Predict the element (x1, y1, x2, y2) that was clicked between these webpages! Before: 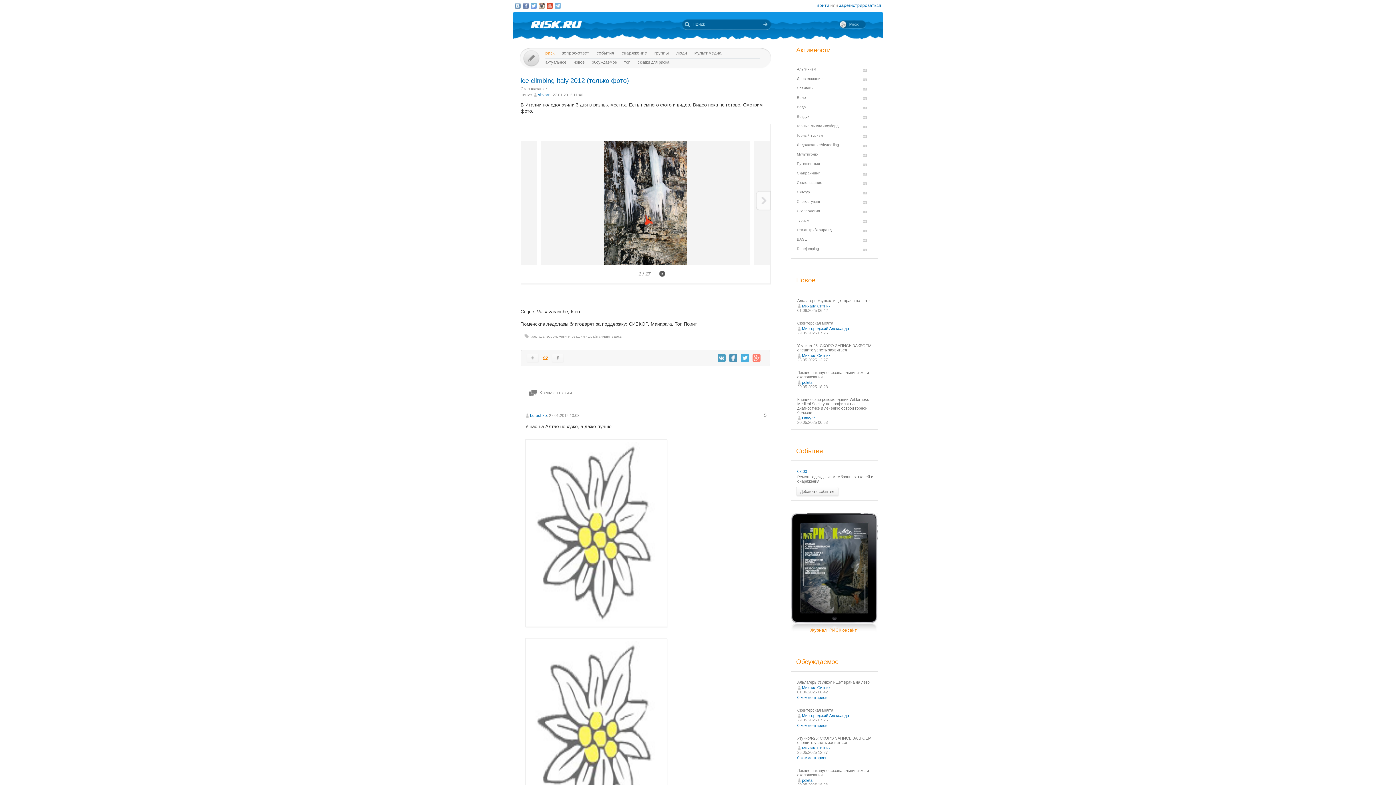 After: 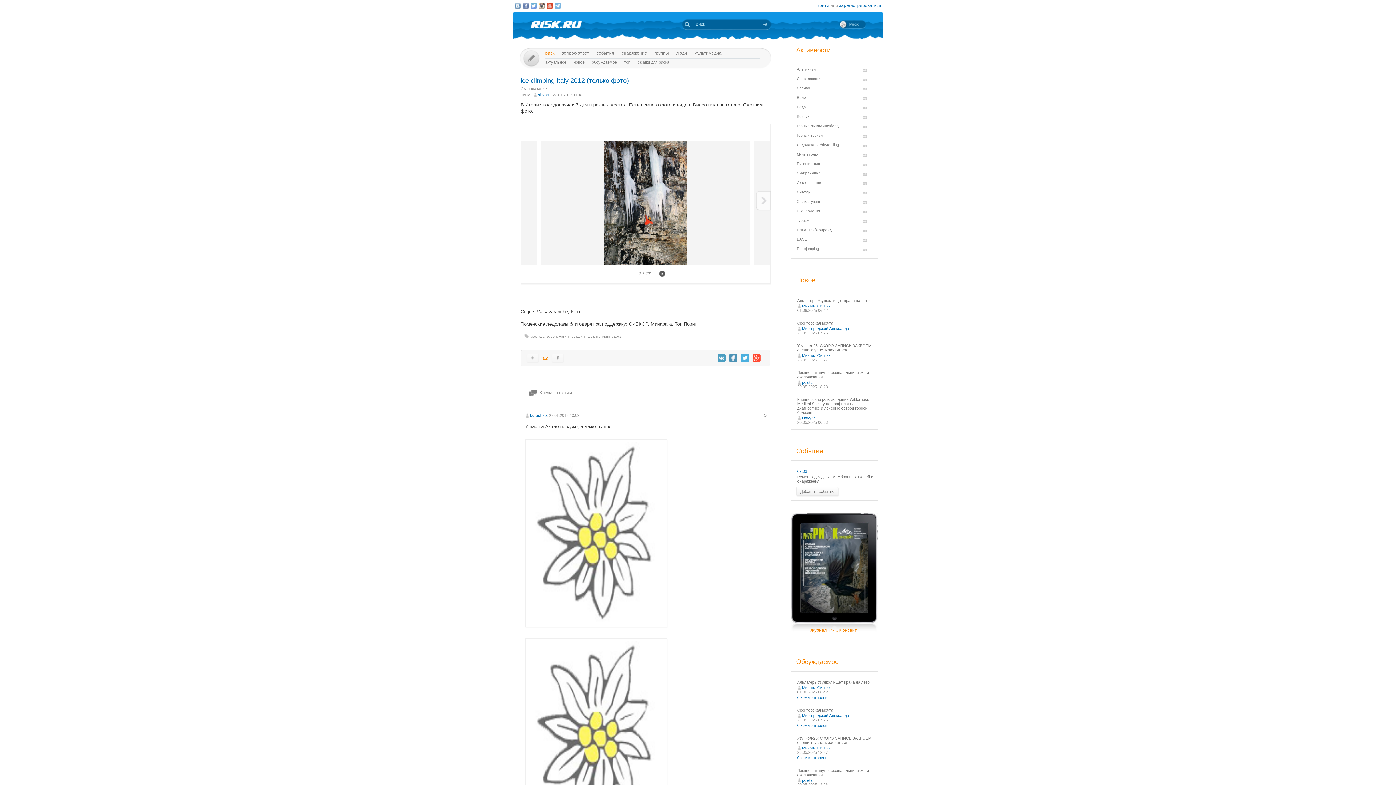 Action: bbox: (752, 354, 760, 362)